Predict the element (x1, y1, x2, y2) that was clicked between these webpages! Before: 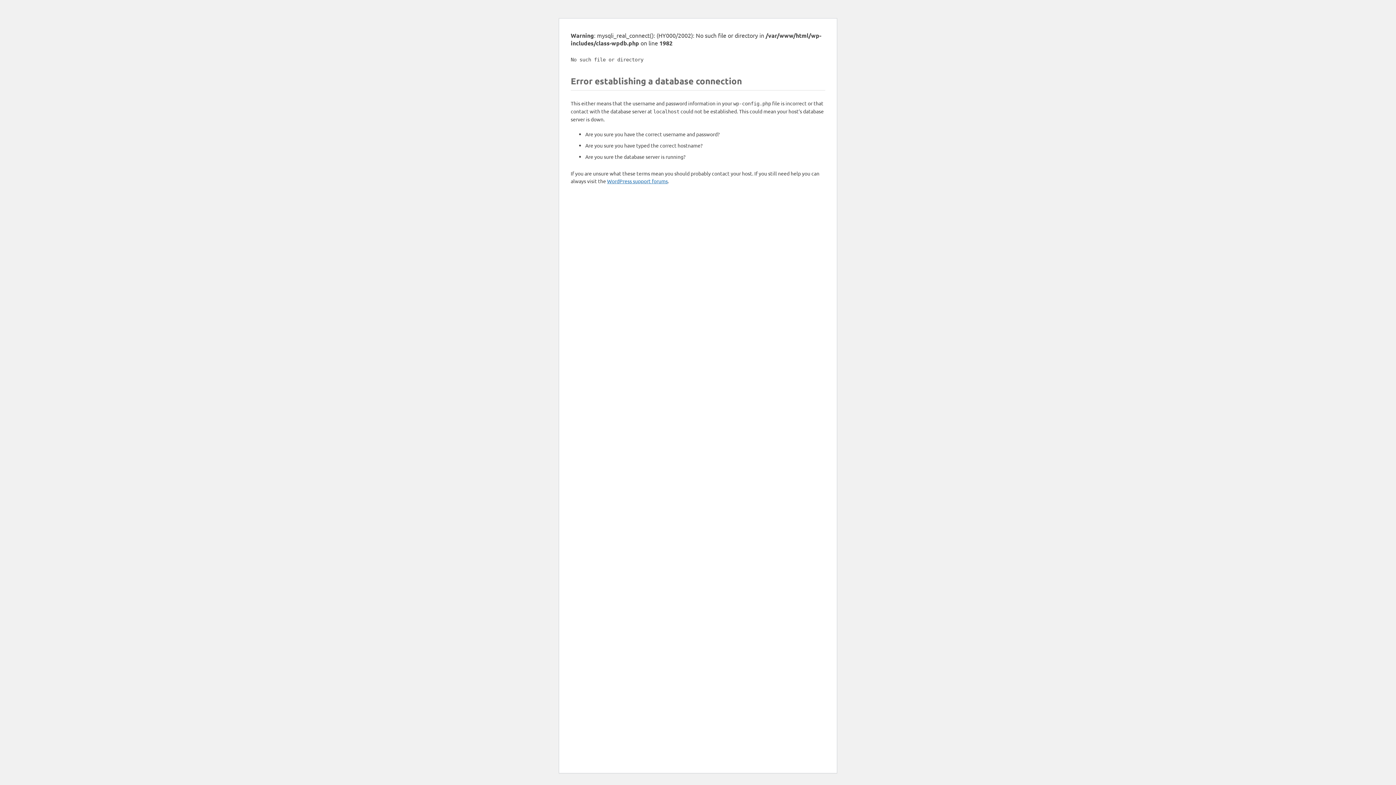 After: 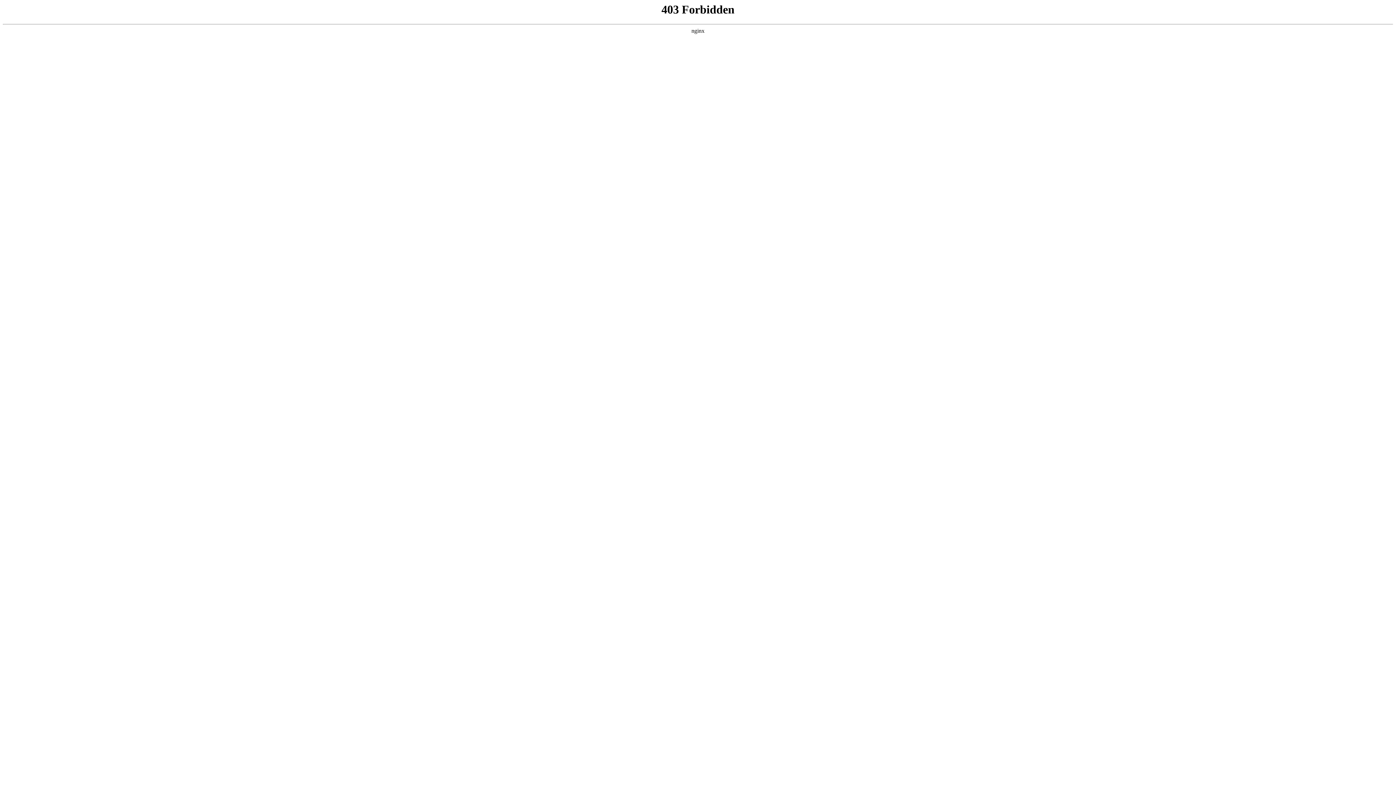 Action: bbox: (607, 177, 668, 184) label: WordPress support forums